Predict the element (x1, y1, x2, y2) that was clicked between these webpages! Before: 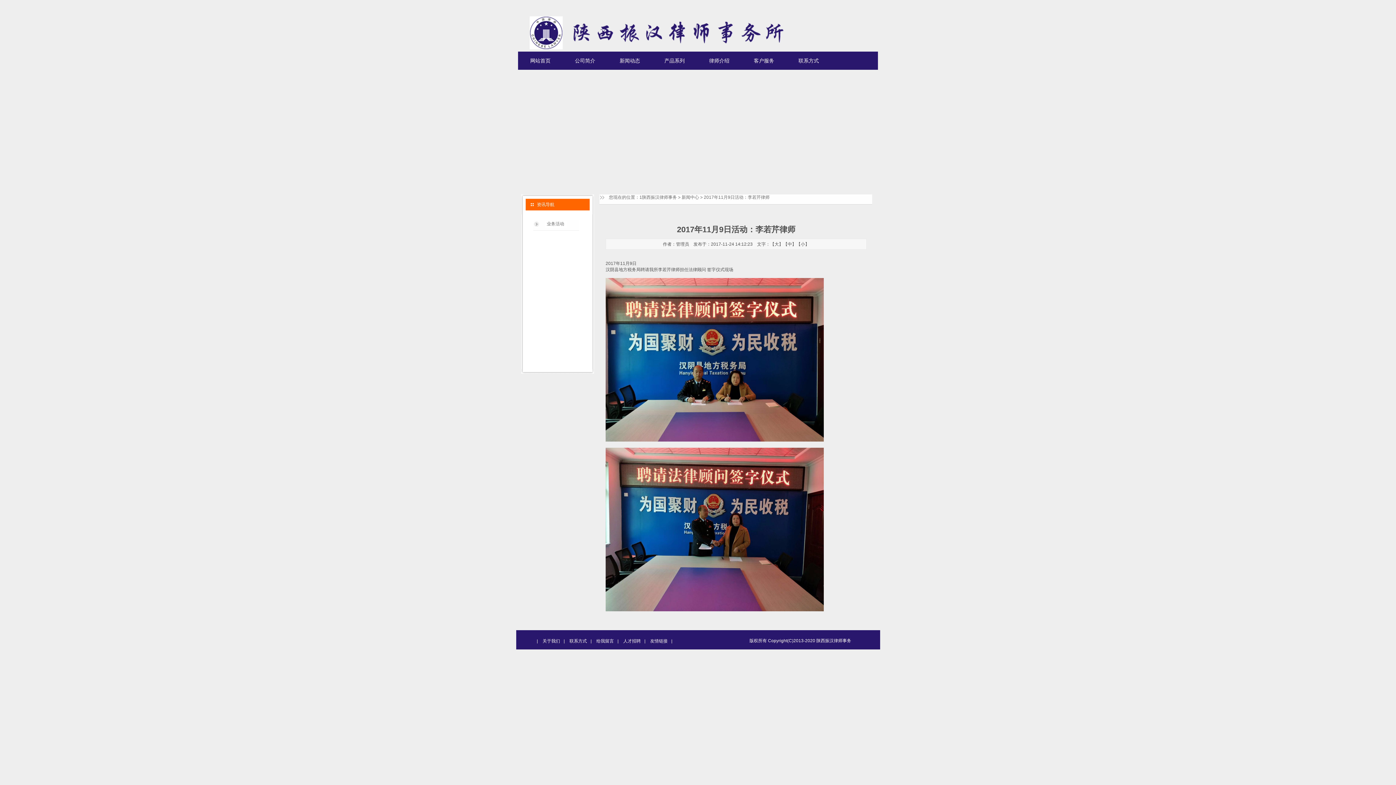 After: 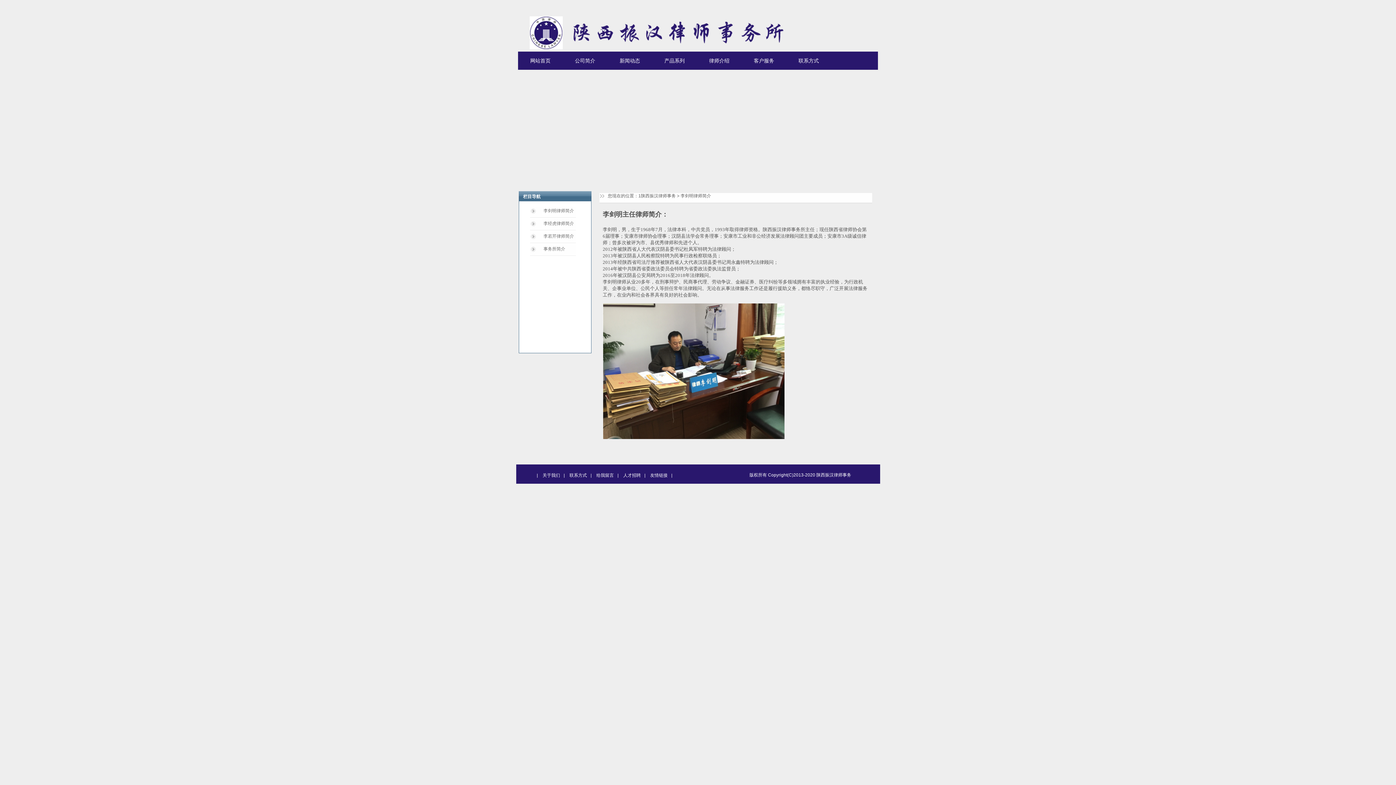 Action: bbox: (697, 51, 741, 69) label: 律师介绍